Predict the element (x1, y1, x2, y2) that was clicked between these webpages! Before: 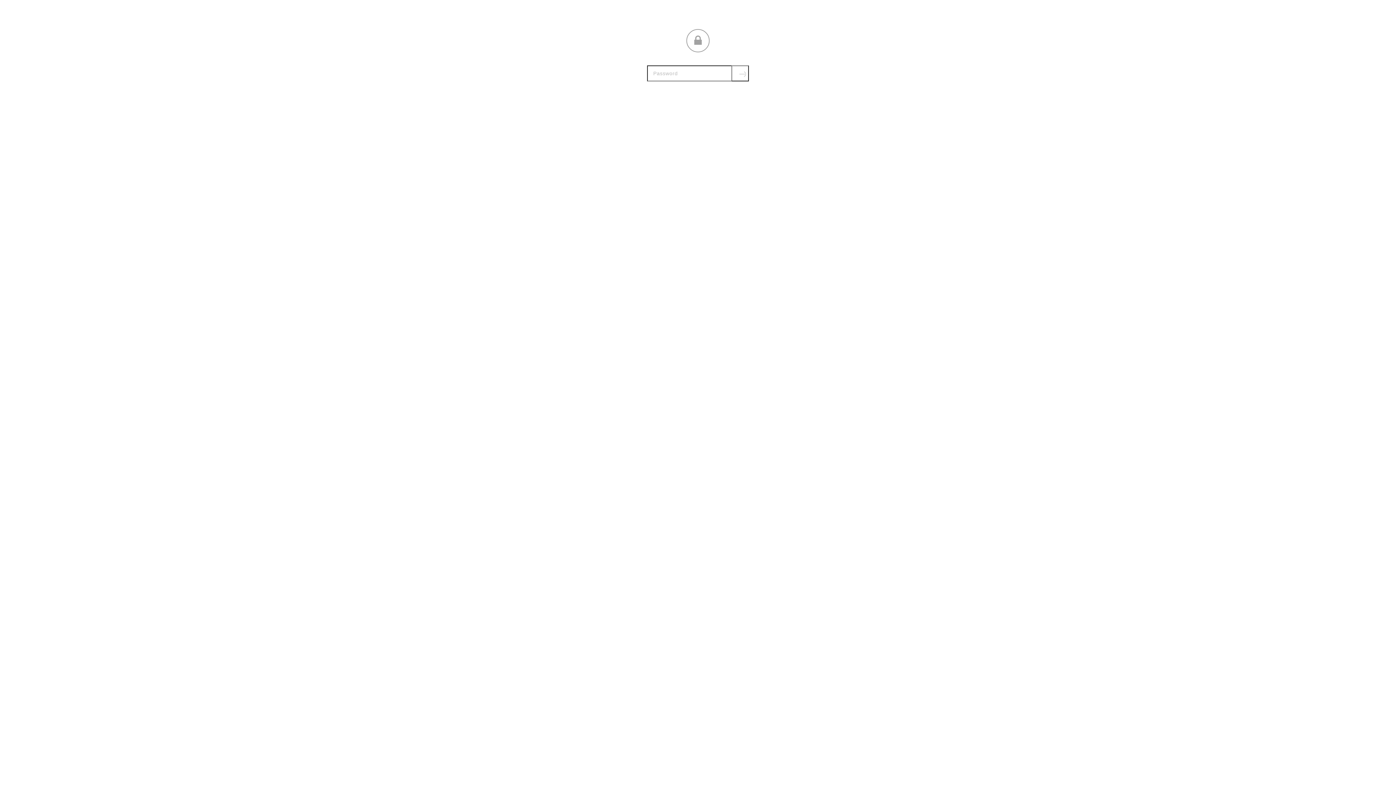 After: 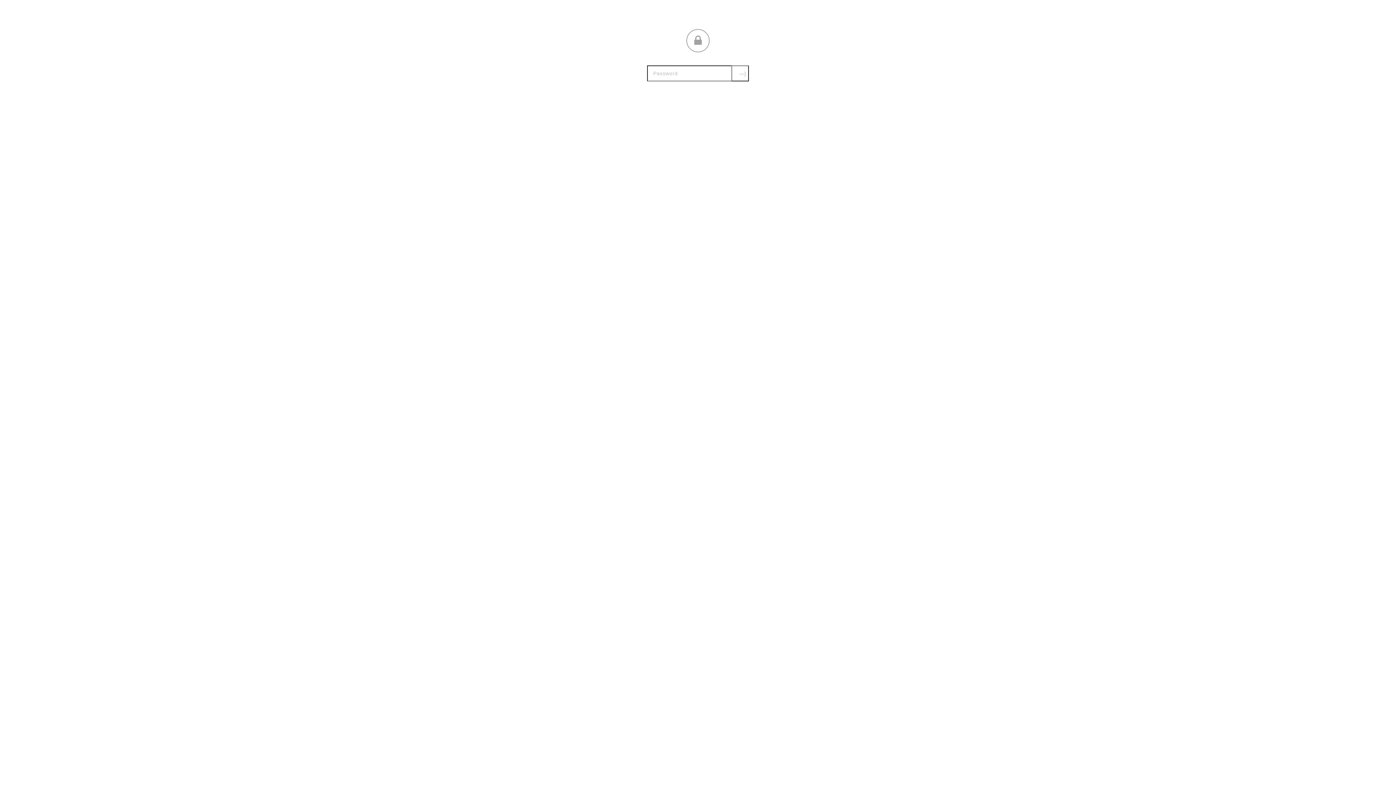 Action: label: Submit bbox: (731, 65, 749, 81)